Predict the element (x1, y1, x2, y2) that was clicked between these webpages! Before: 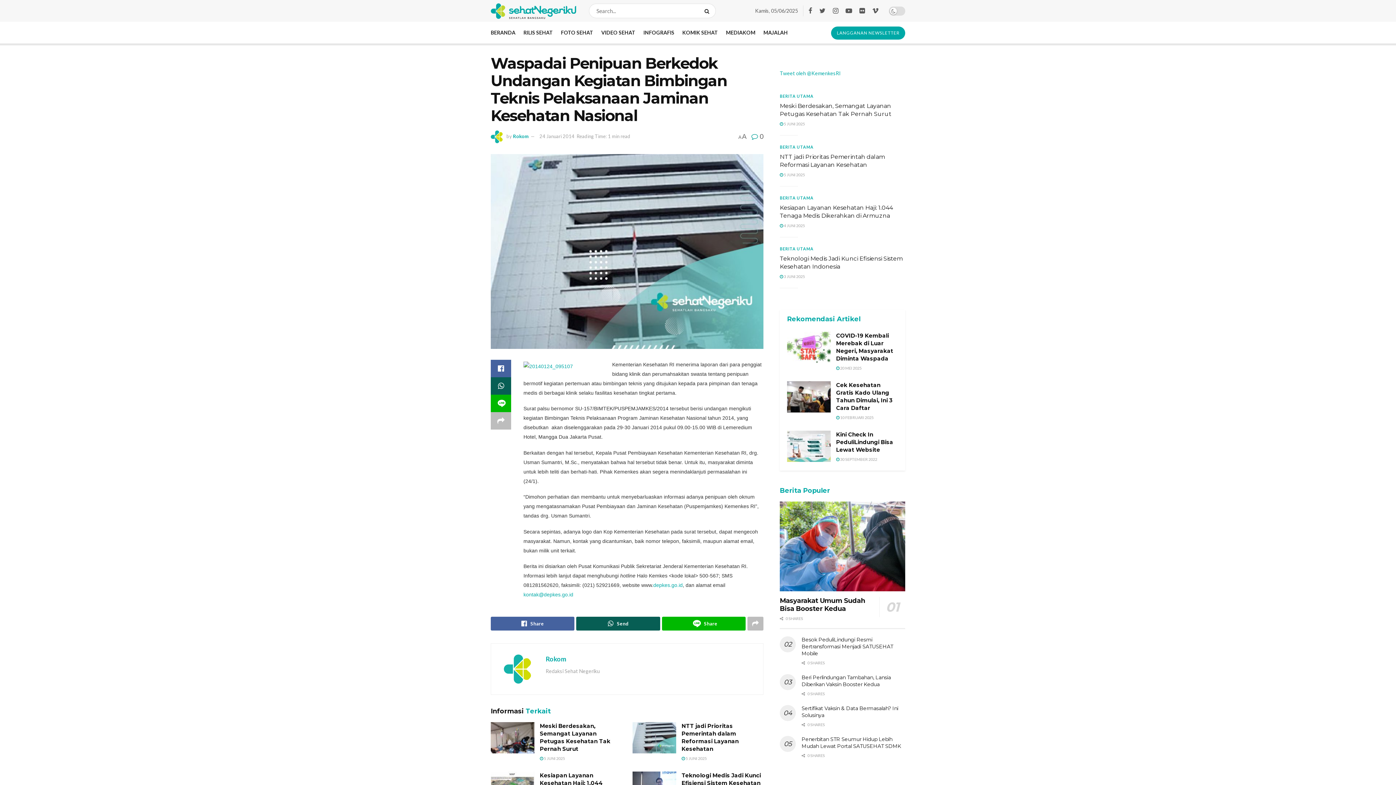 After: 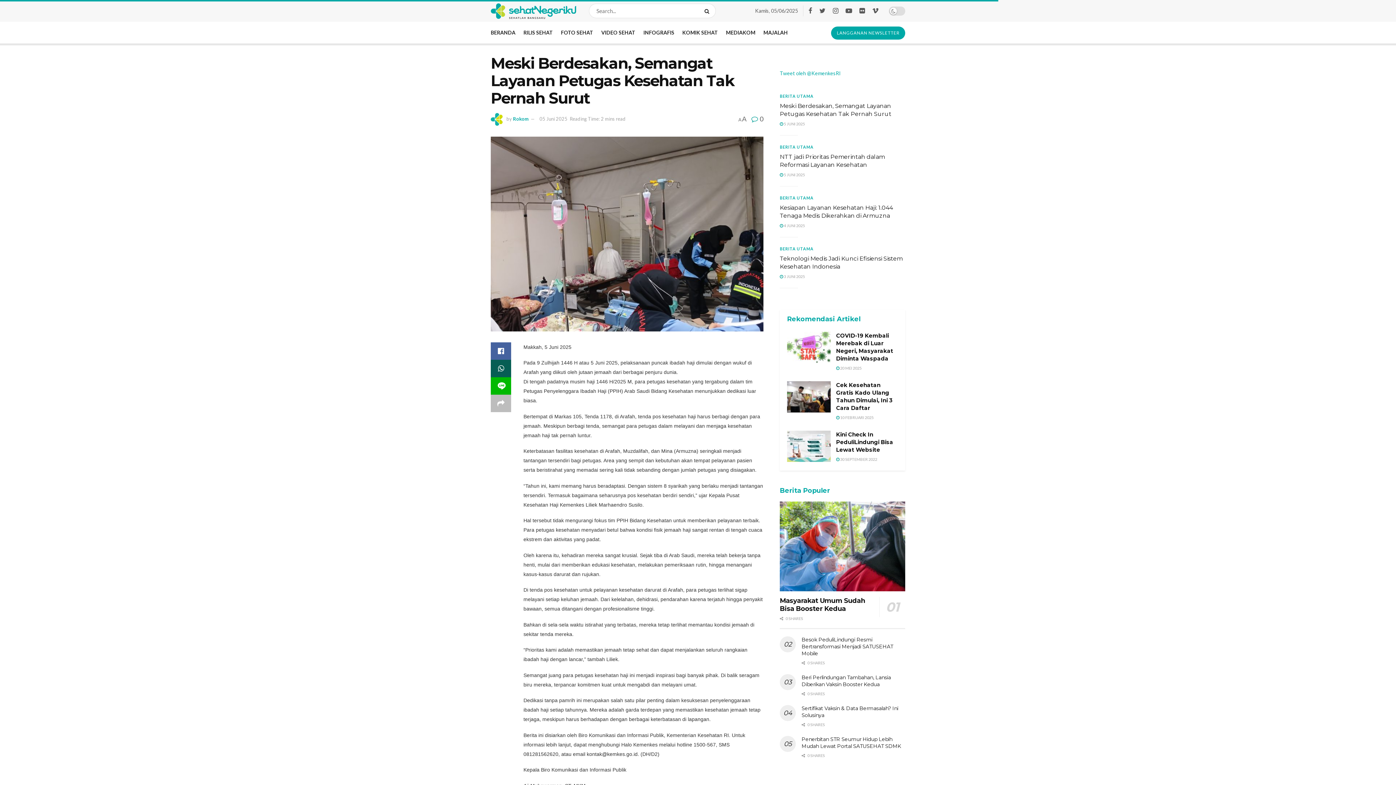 Action: bbox: (540, 756, 565, 761) label:  5 JUNI 2025